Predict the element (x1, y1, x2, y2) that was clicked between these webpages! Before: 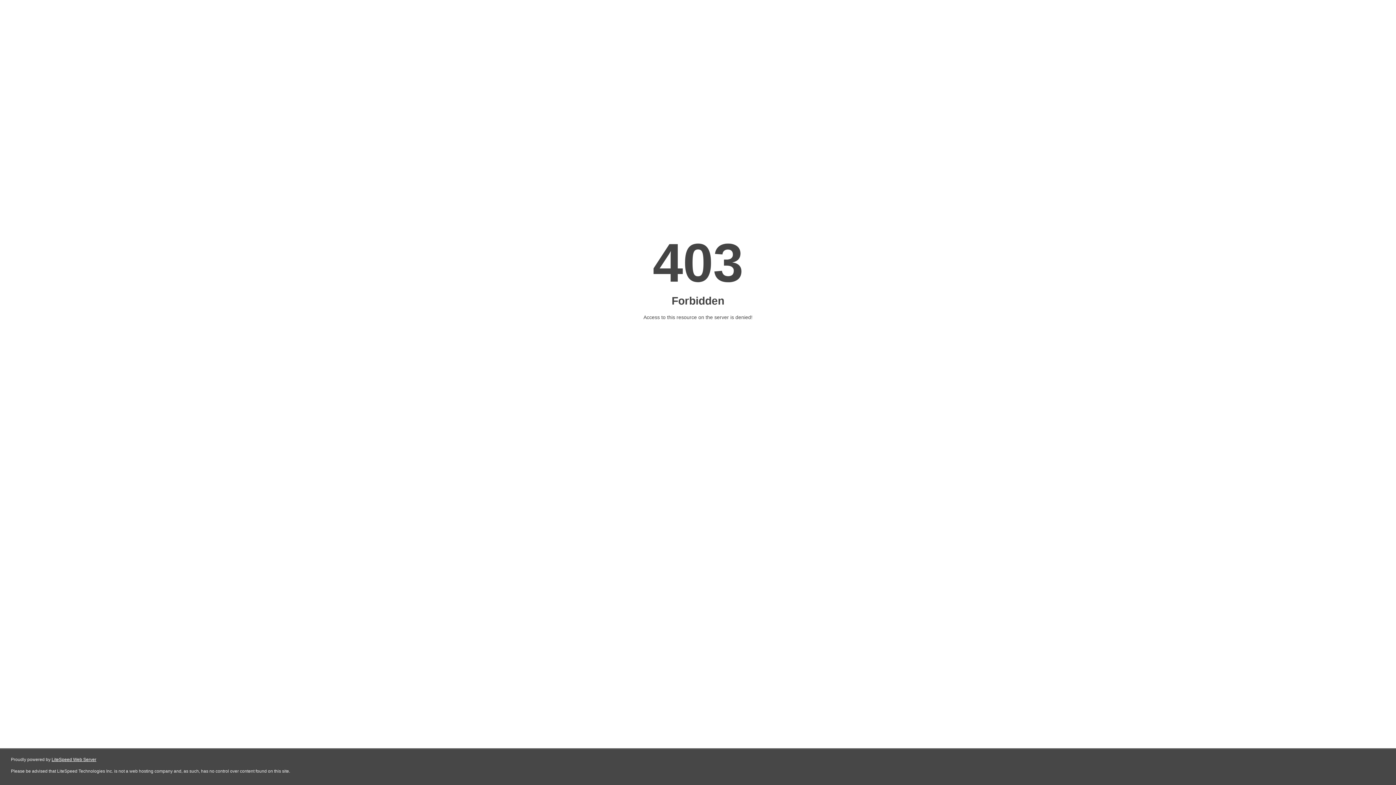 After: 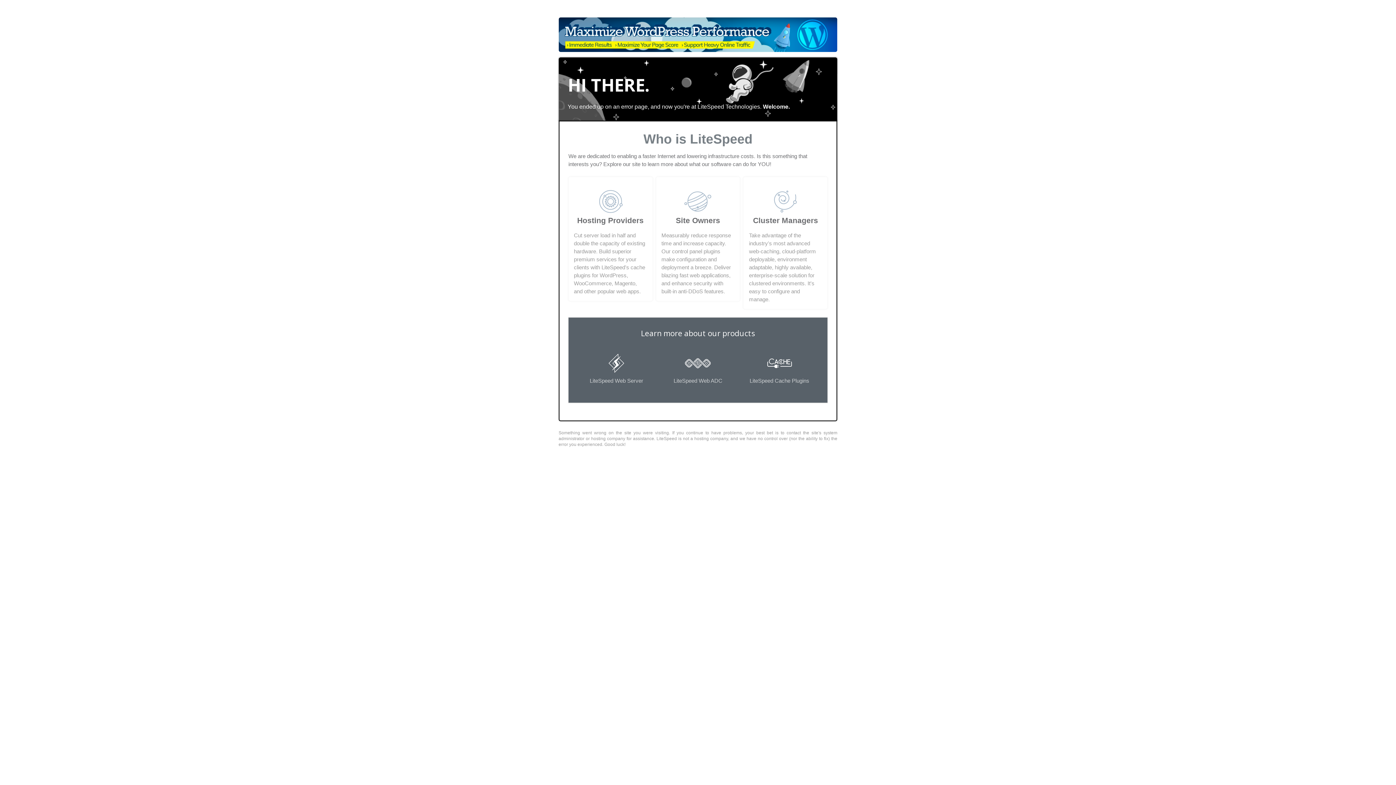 Action: label: LiteSpeed Web Server bbox: (51, 757, 96, 762)